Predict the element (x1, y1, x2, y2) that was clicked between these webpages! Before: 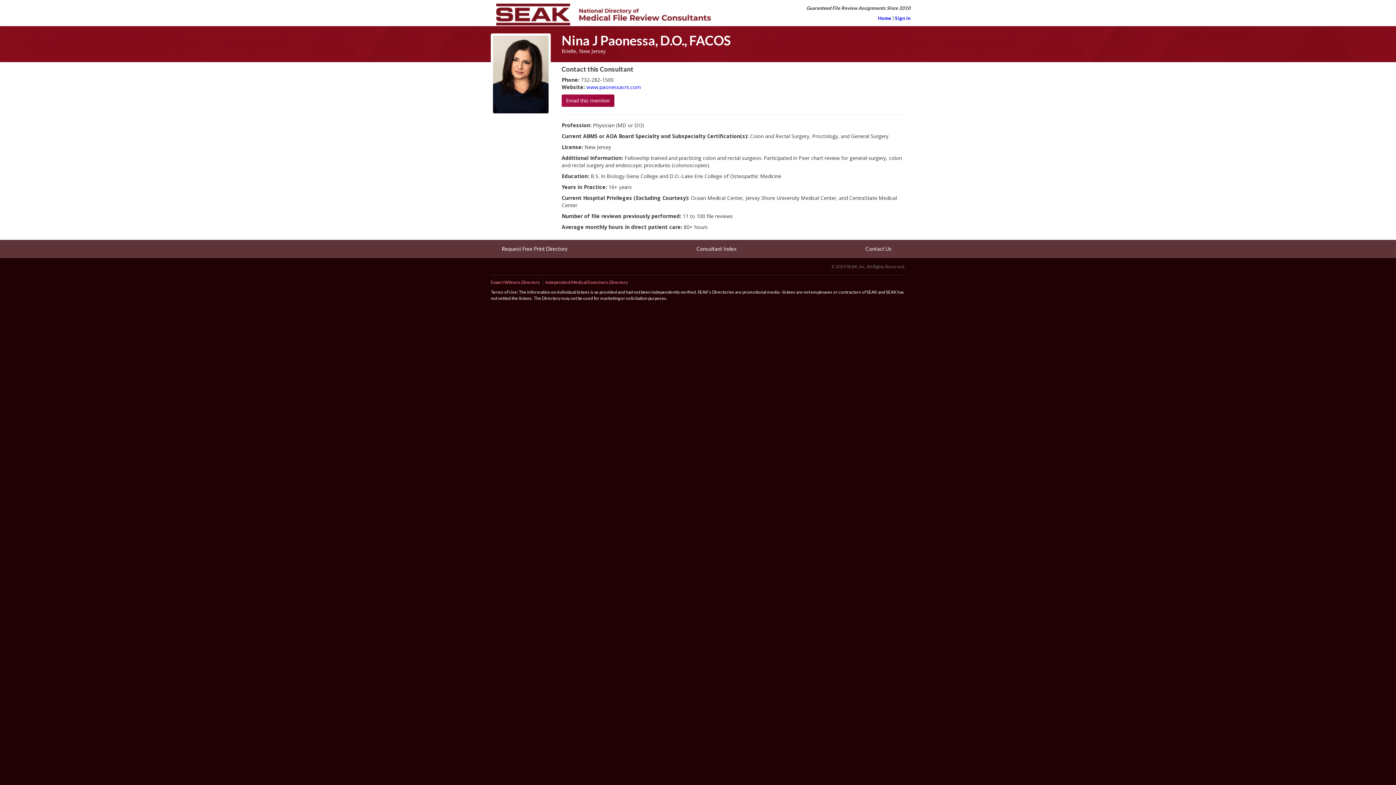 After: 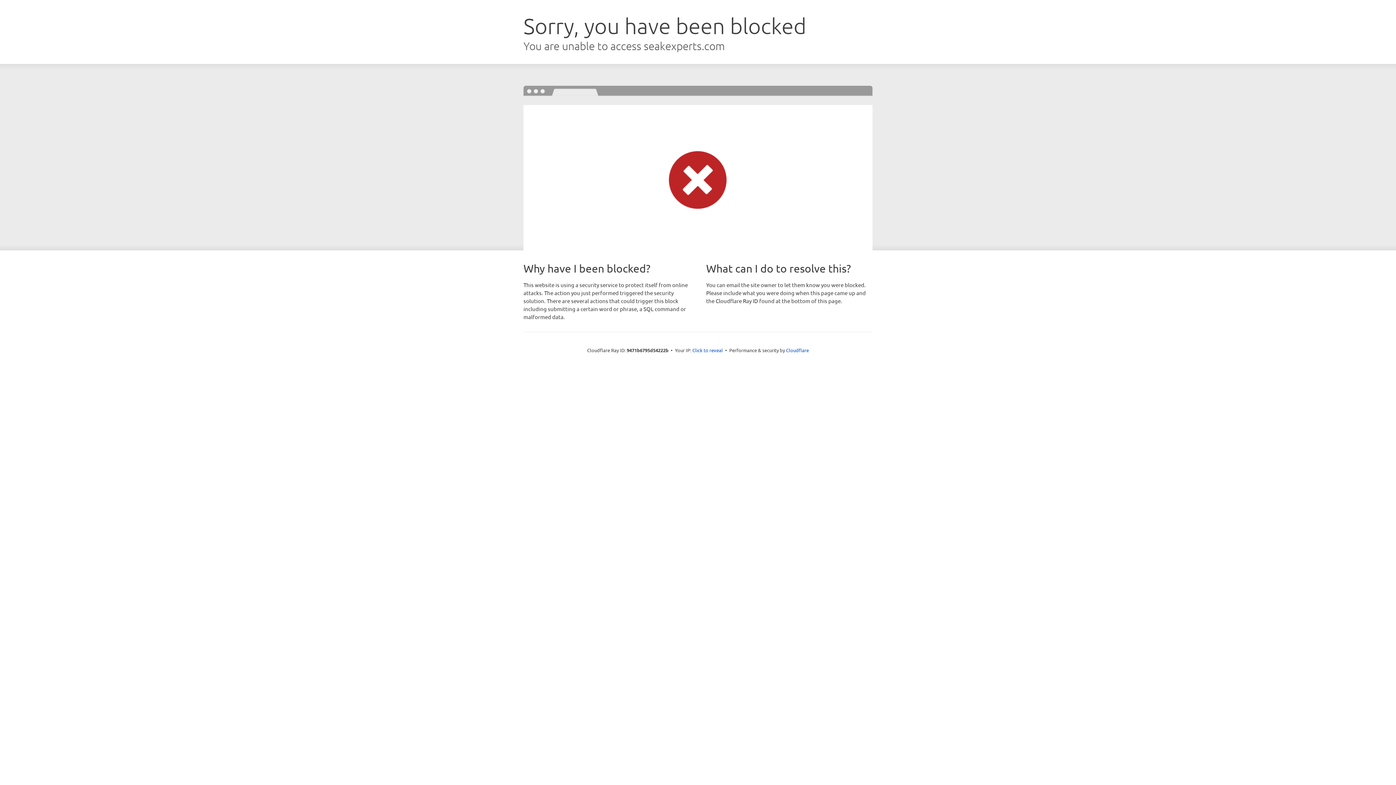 Action: bbox: (490, 279, 540, 285) label: Expert Witness Directory